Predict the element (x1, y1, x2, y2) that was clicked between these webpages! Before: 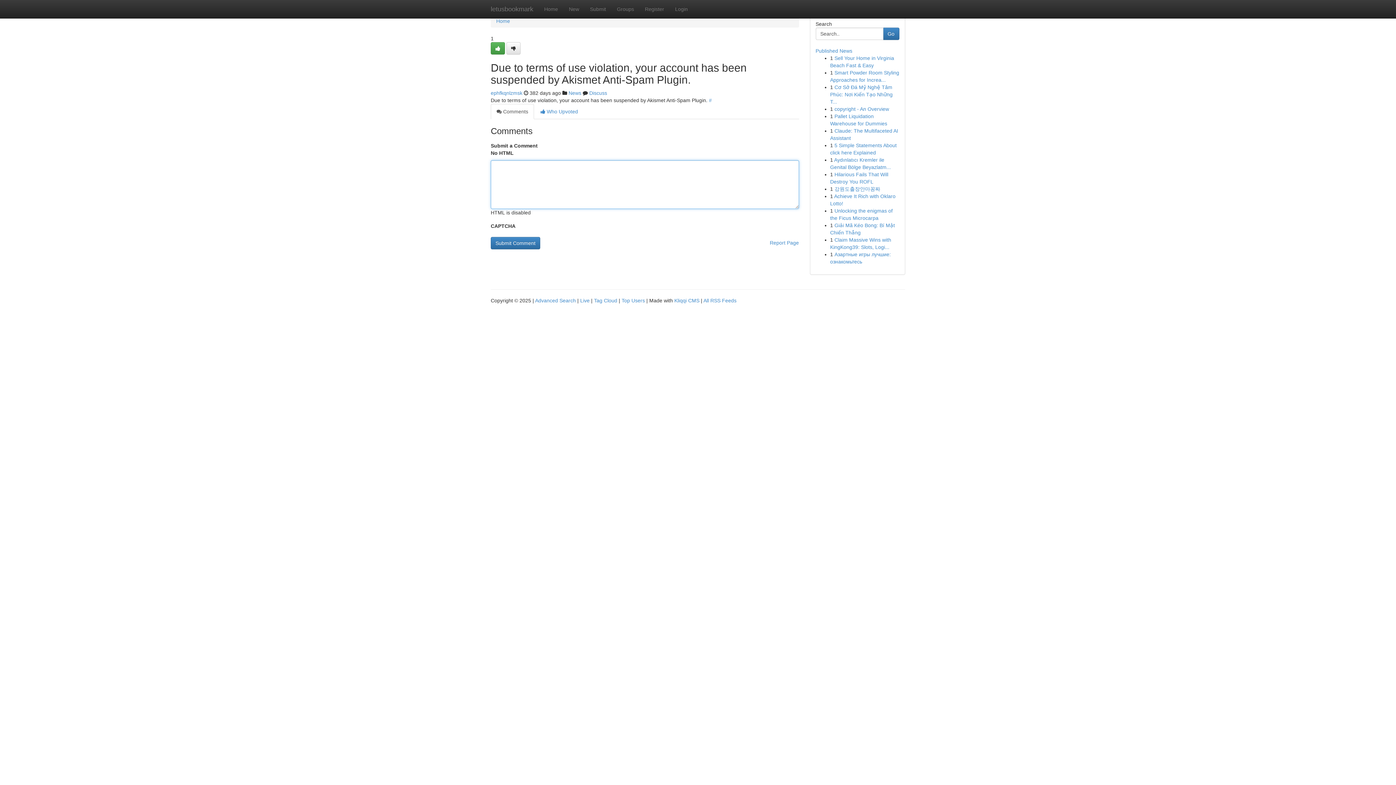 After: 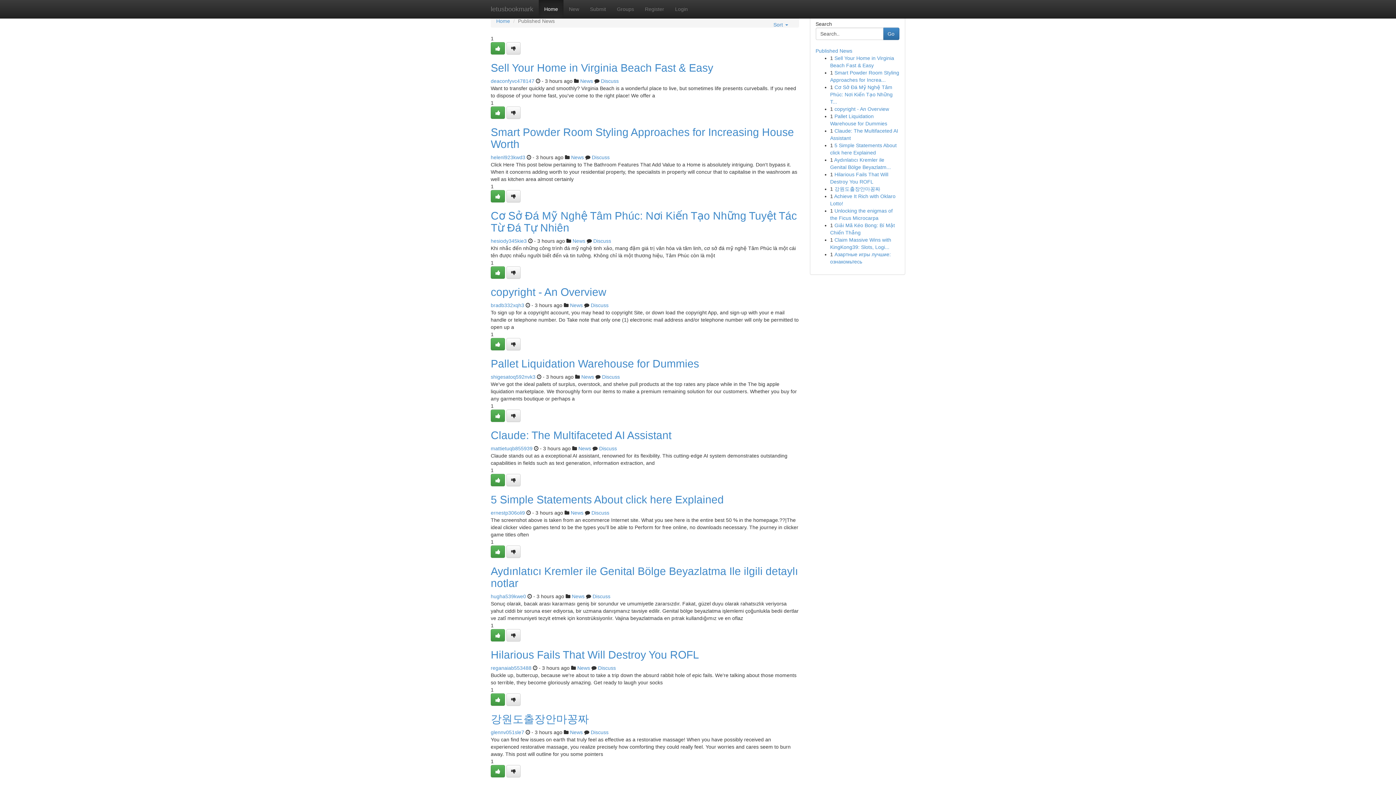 Action: label: Top Users bbox: (621, 297, 645, 303)